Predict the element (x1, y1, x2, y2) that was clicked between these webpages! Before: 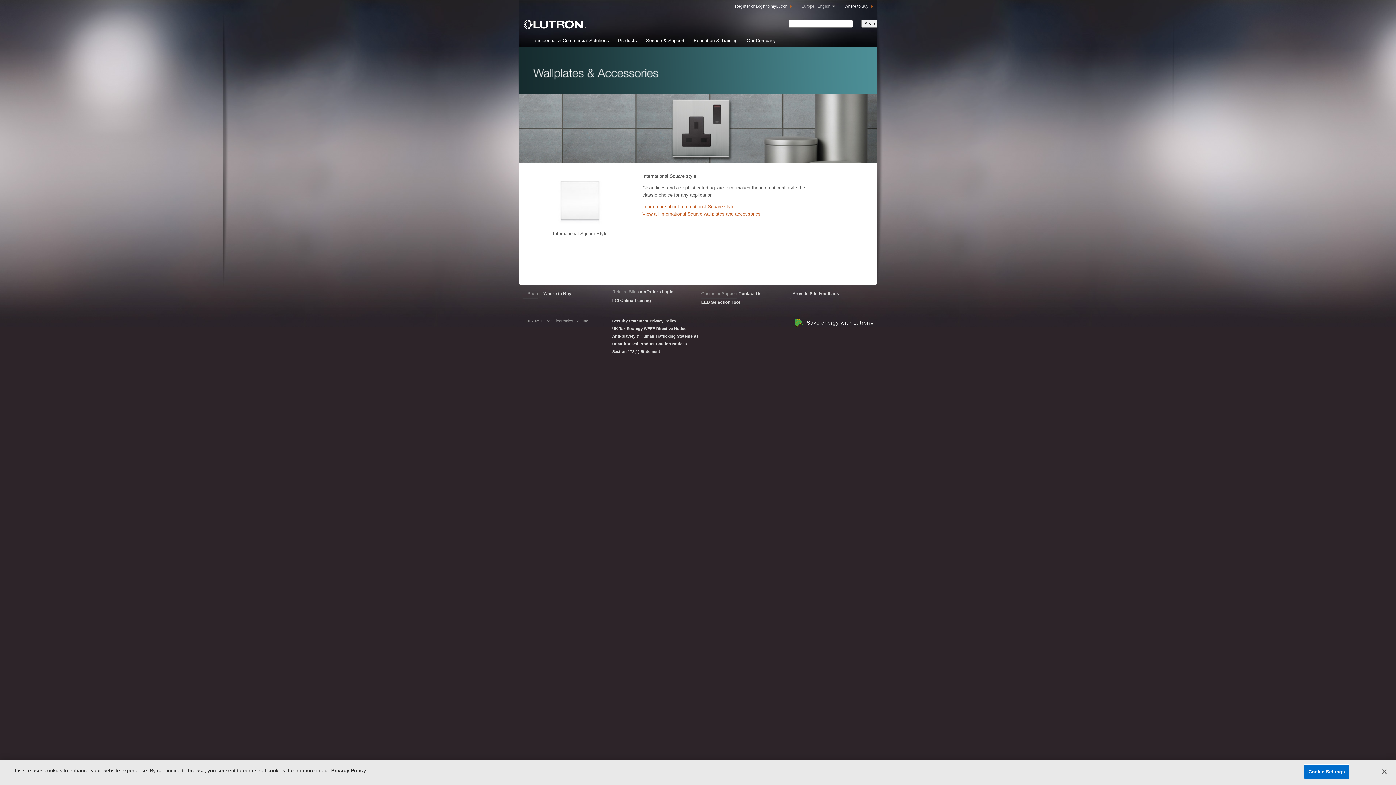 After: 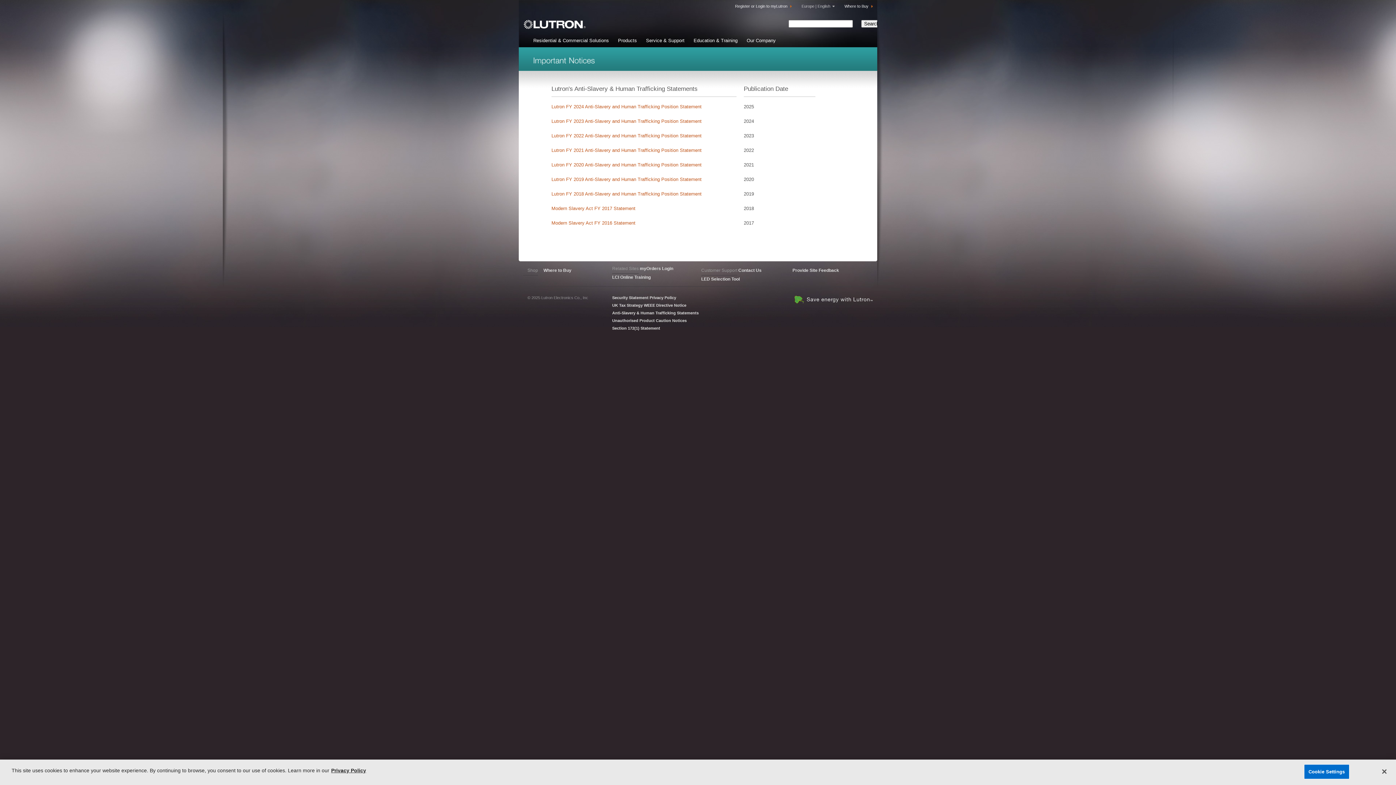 Action: bbox: (612, 334, 698, 338) label: Anti-Slavery & Human Trafficking Statements